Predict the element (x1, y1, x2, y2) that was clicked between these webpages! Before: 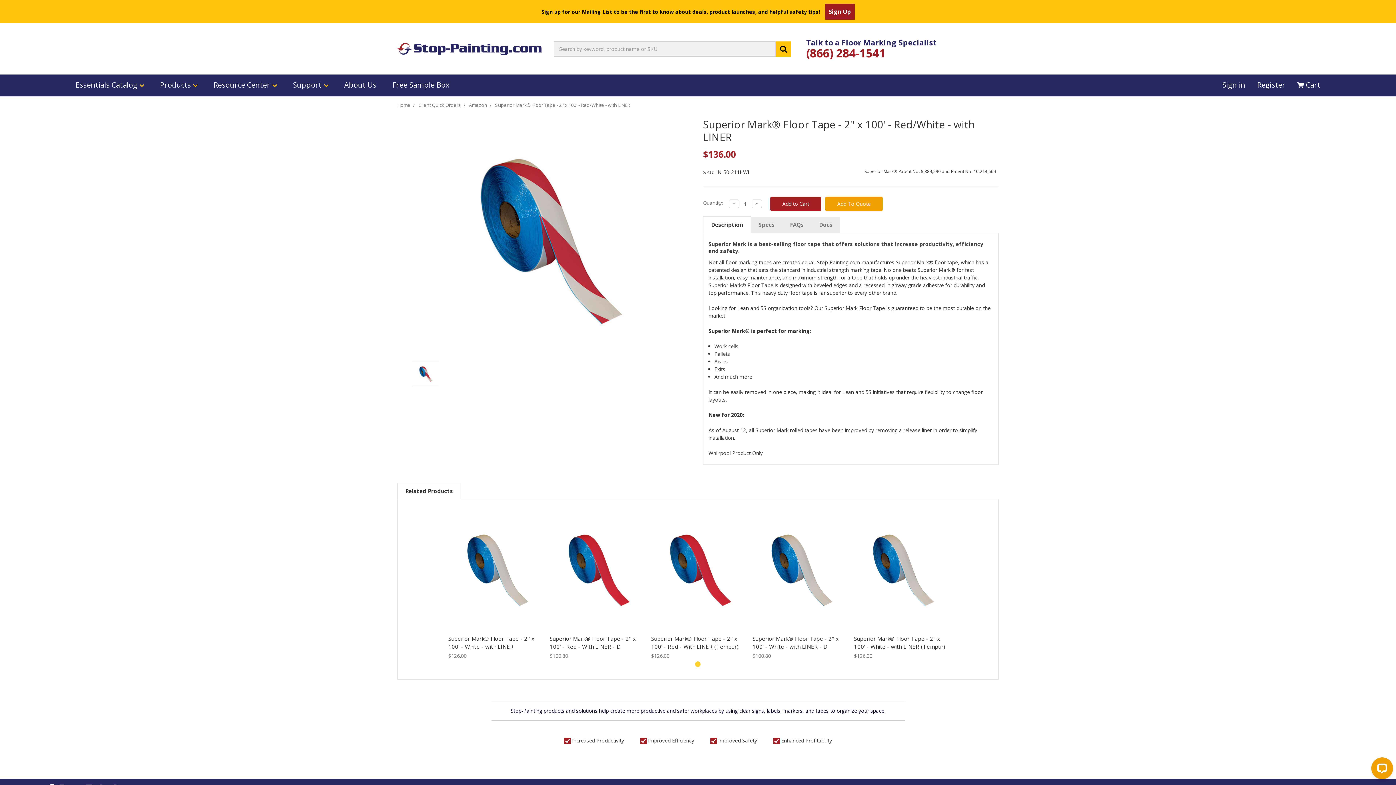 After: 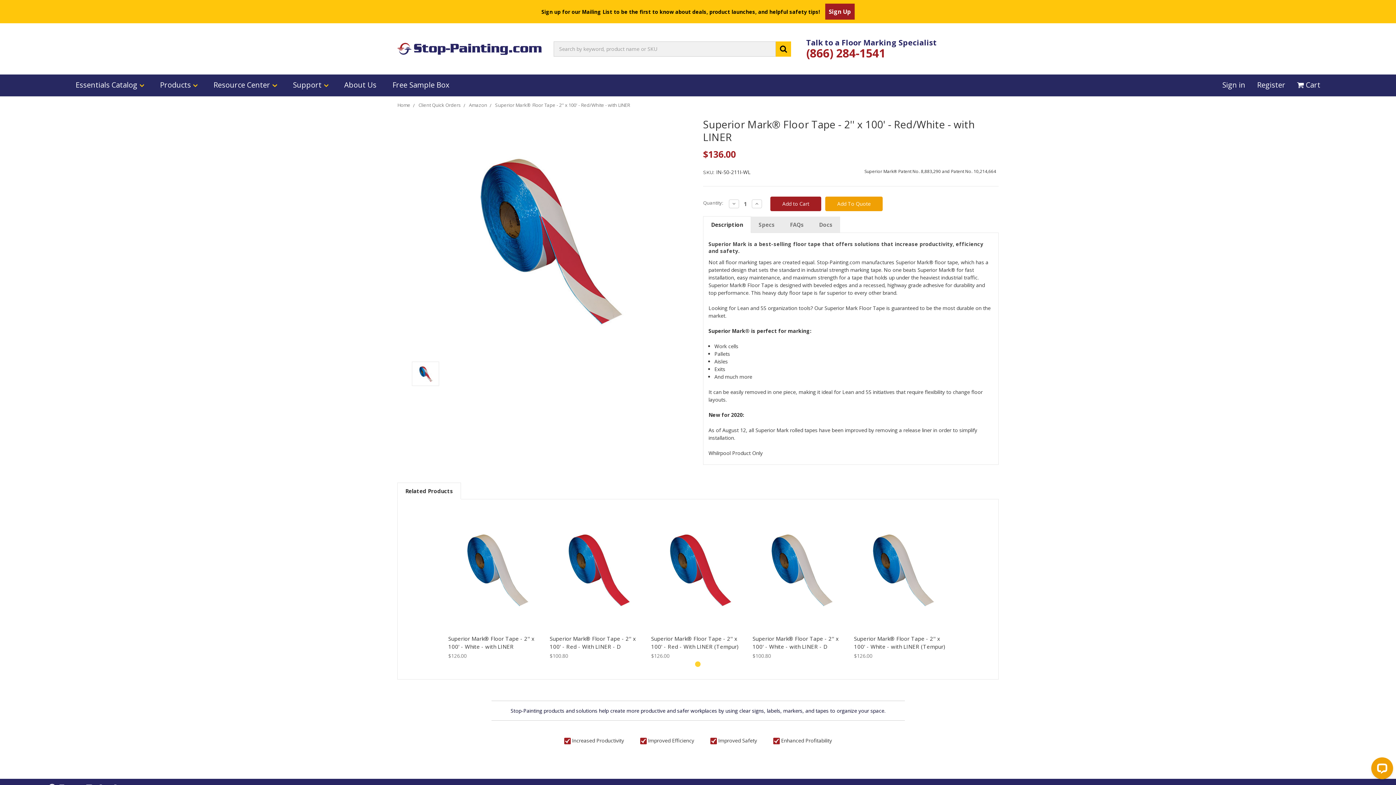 Action: bbox: (806, 46, 945, 59) label: (866) 284-1541